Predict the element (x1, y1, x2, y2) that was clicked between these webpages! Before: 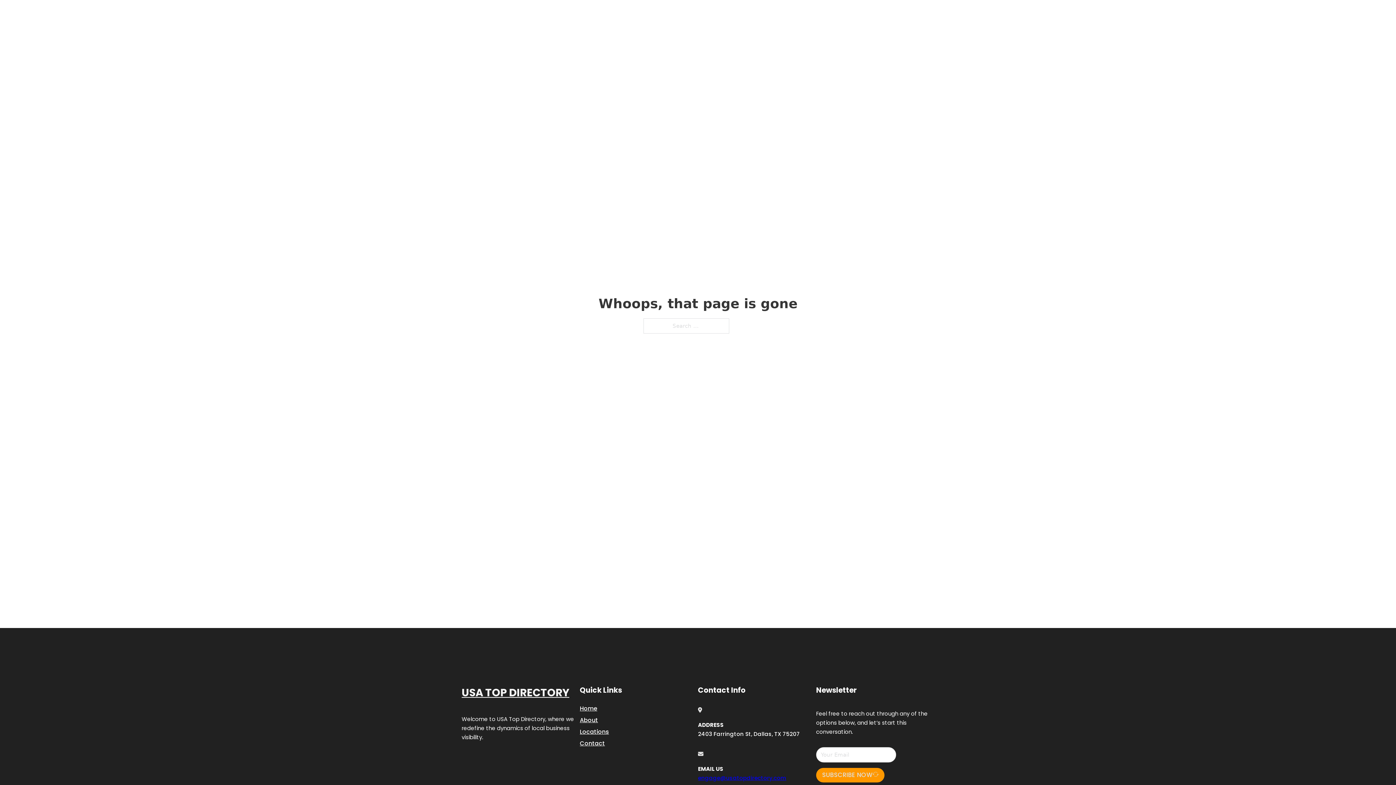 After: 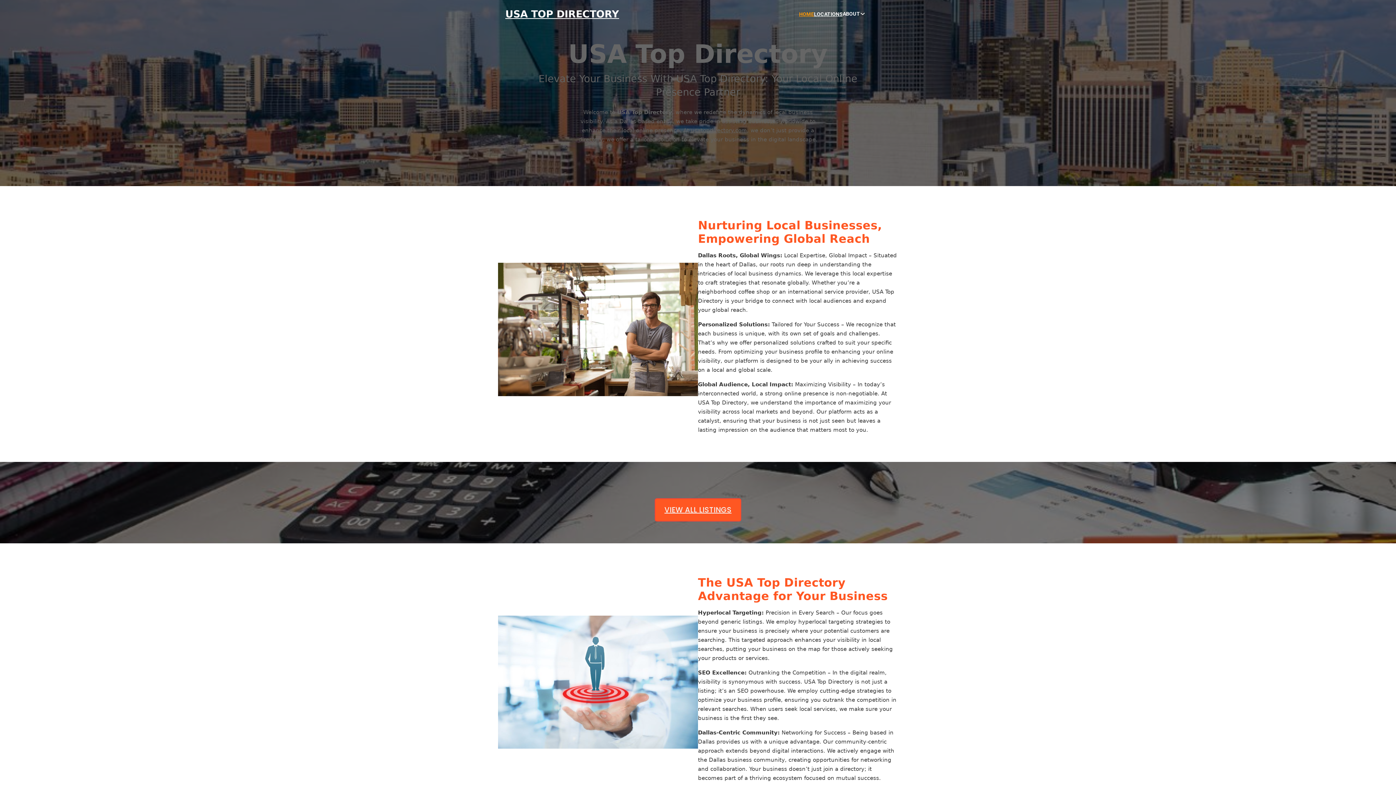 Action: bbox: (799, 10, 814, 18) label: HOME